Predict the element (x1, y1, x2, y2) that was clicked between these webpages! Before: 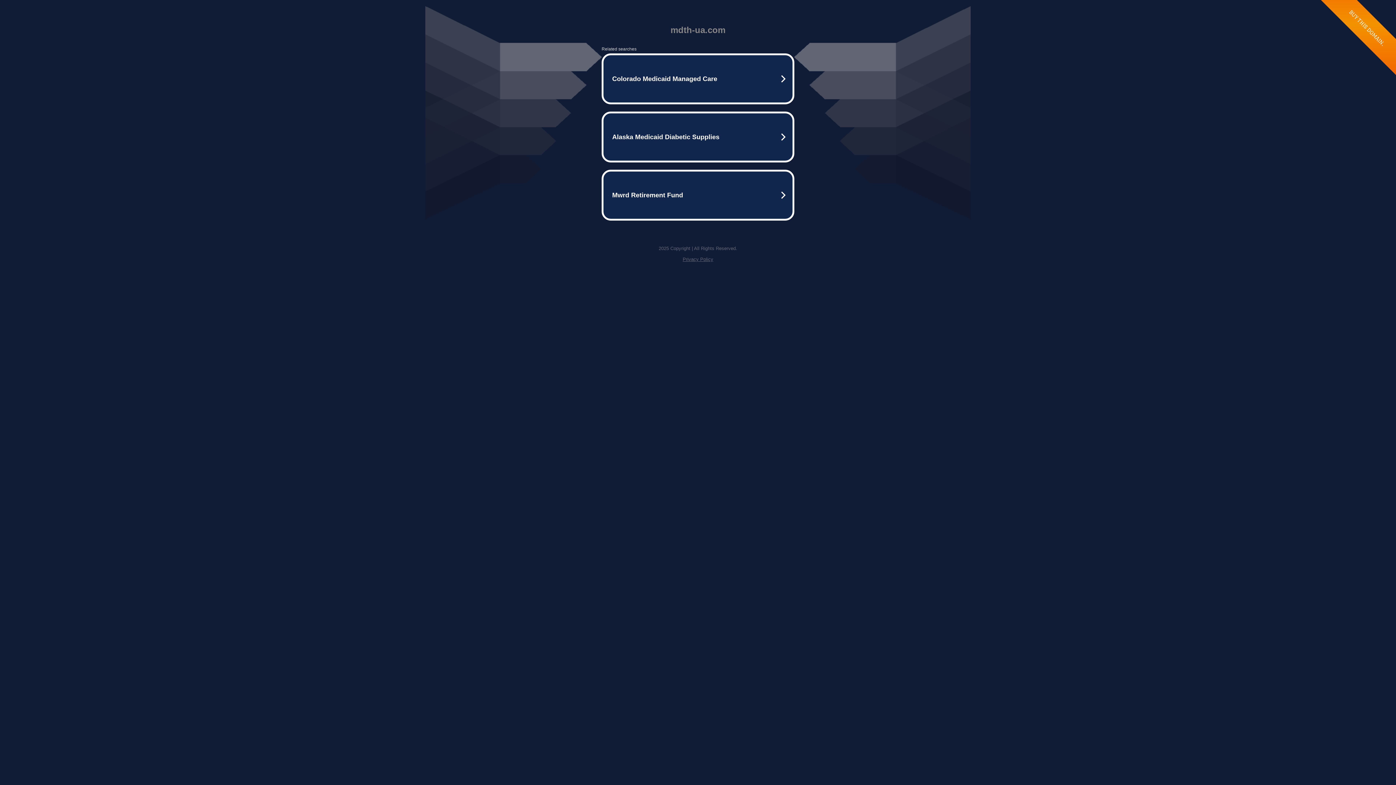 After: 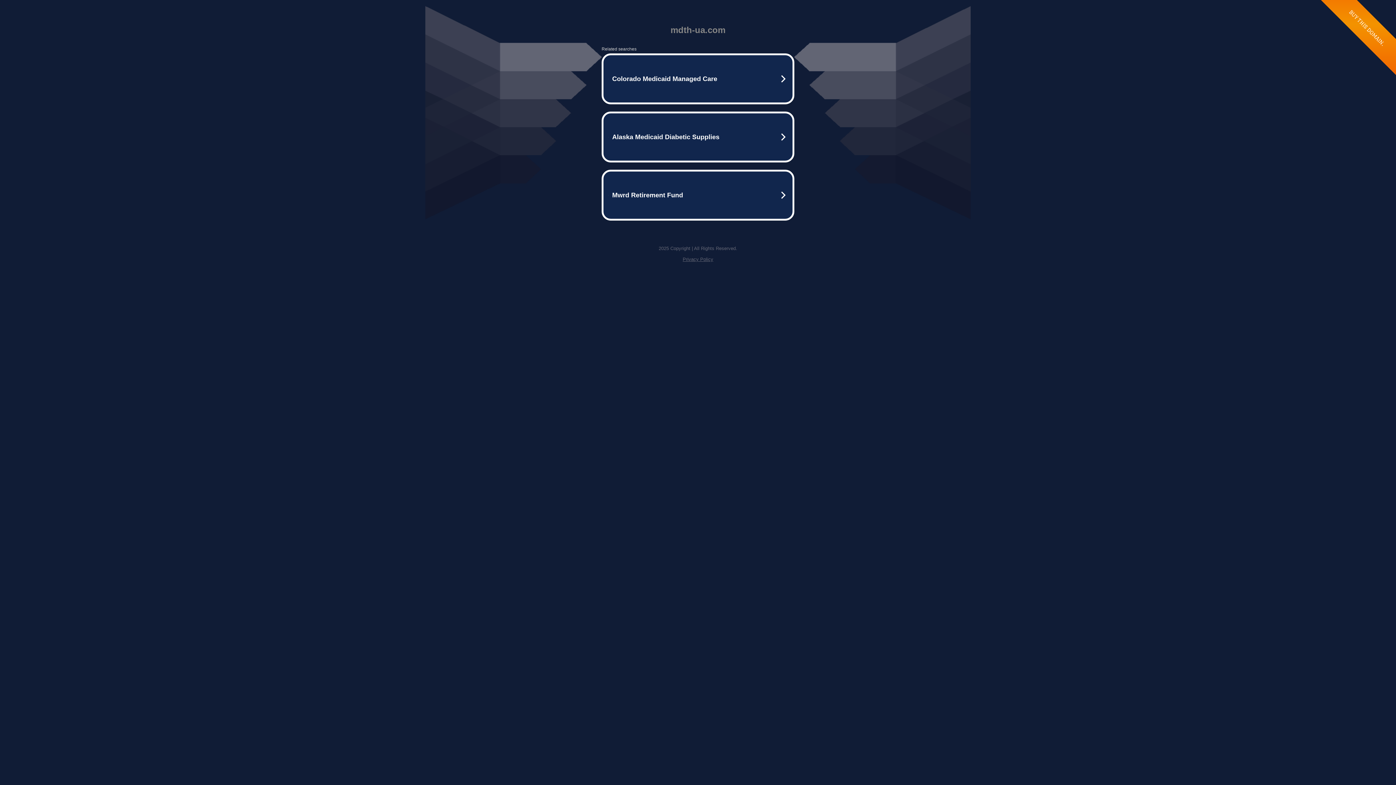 Action: label: Privacy Policy bbox: (682, 256, 713, 262)